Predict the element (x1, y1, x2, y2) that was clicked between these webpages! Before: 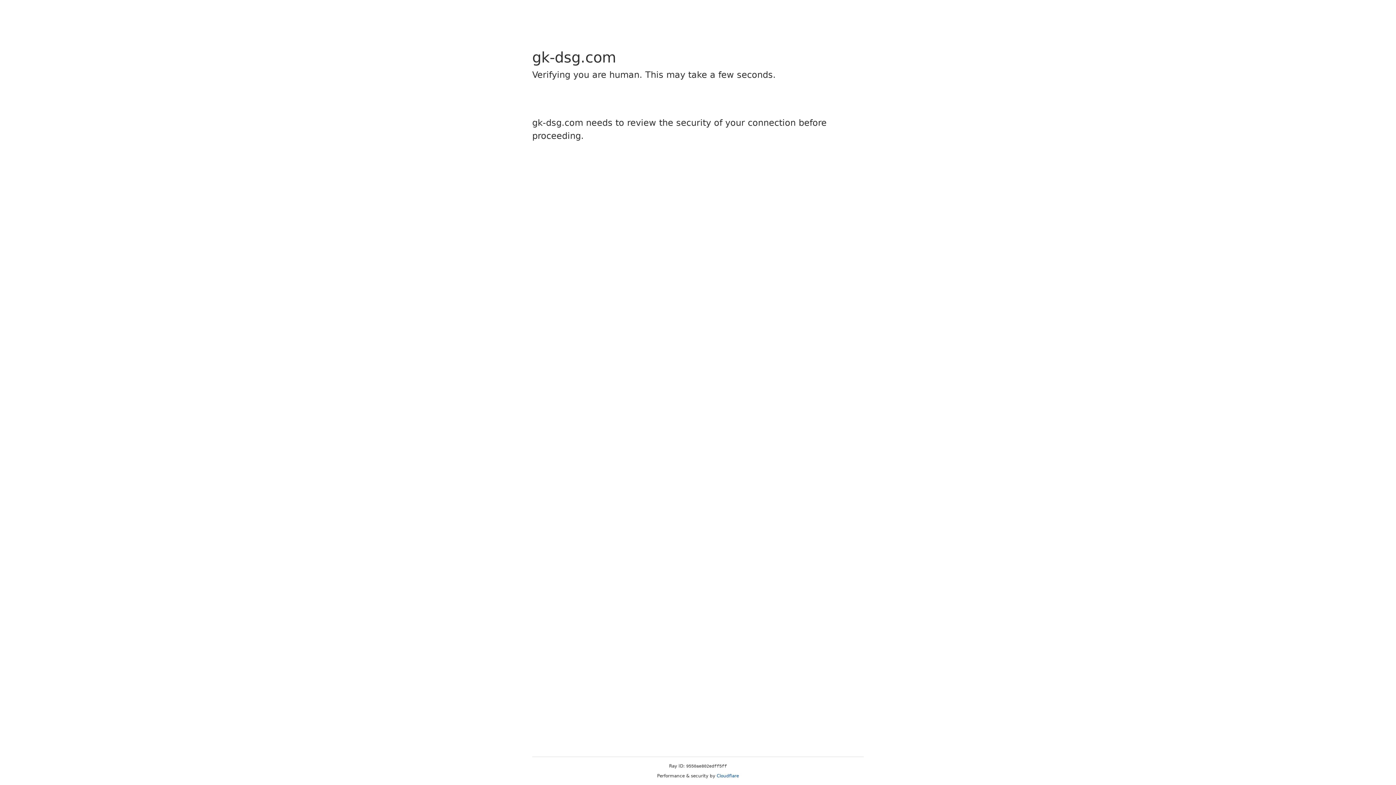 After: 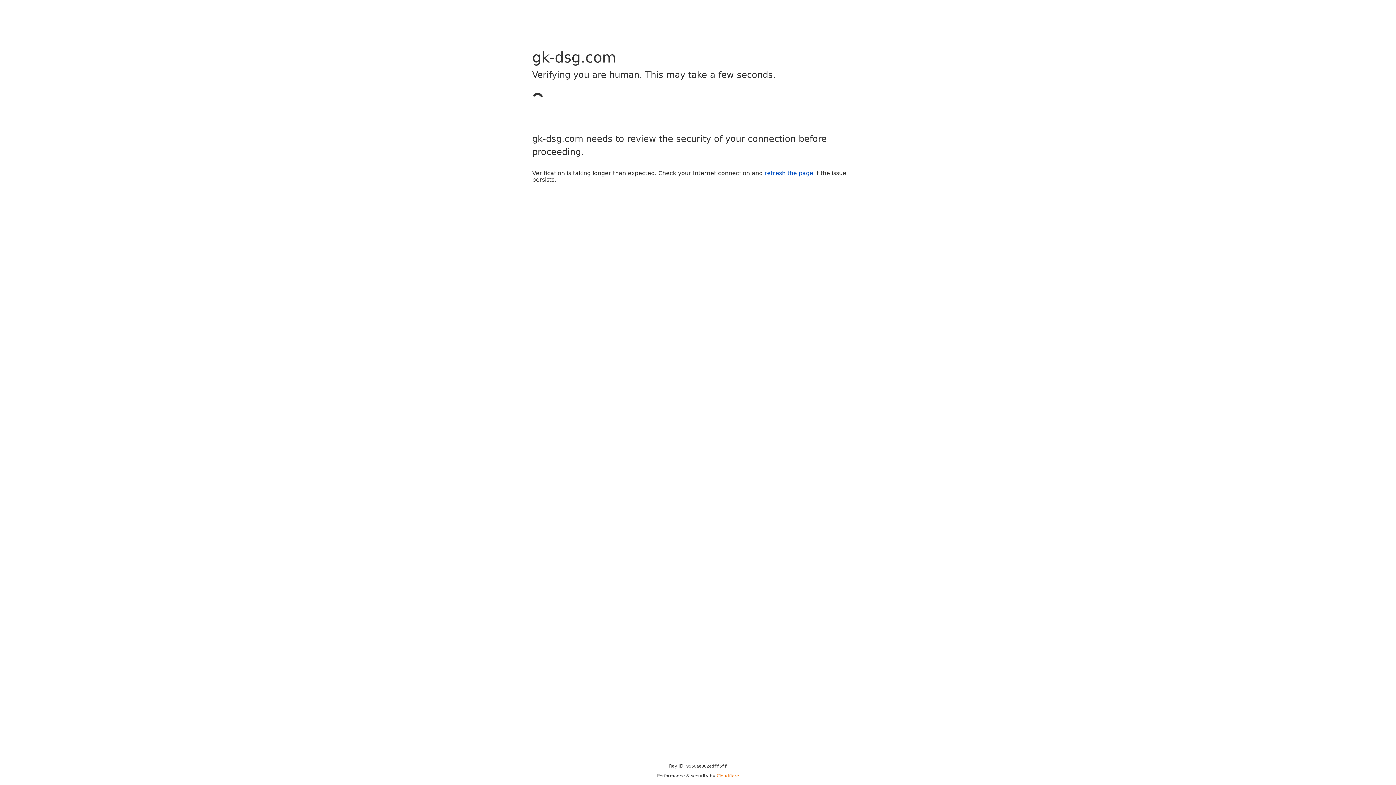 Action: bbox: (716, 773, 739, 778) label: Cloudflare